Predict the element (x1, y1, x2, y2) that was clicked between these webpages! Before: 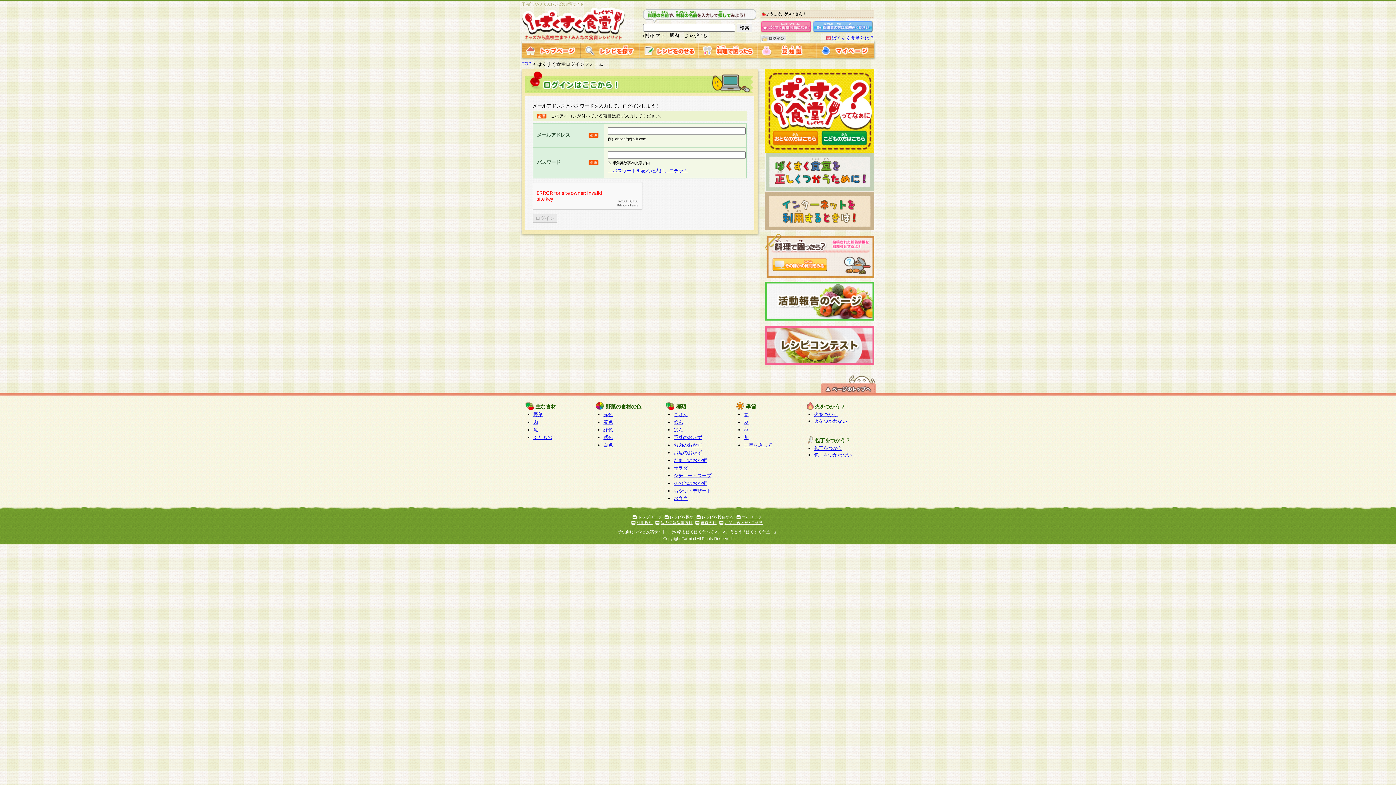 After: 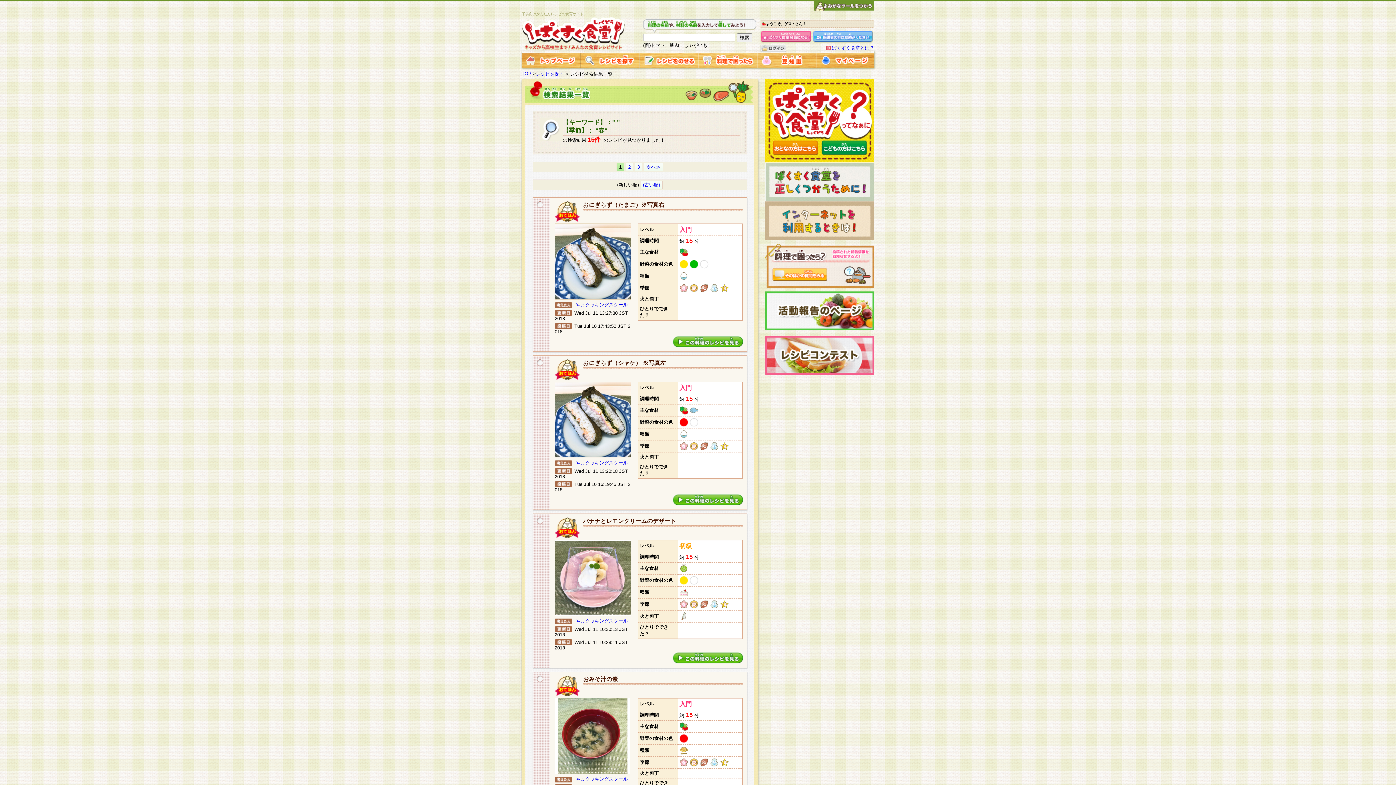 Action: bbox: (744, 412, 748, 417) label: 春